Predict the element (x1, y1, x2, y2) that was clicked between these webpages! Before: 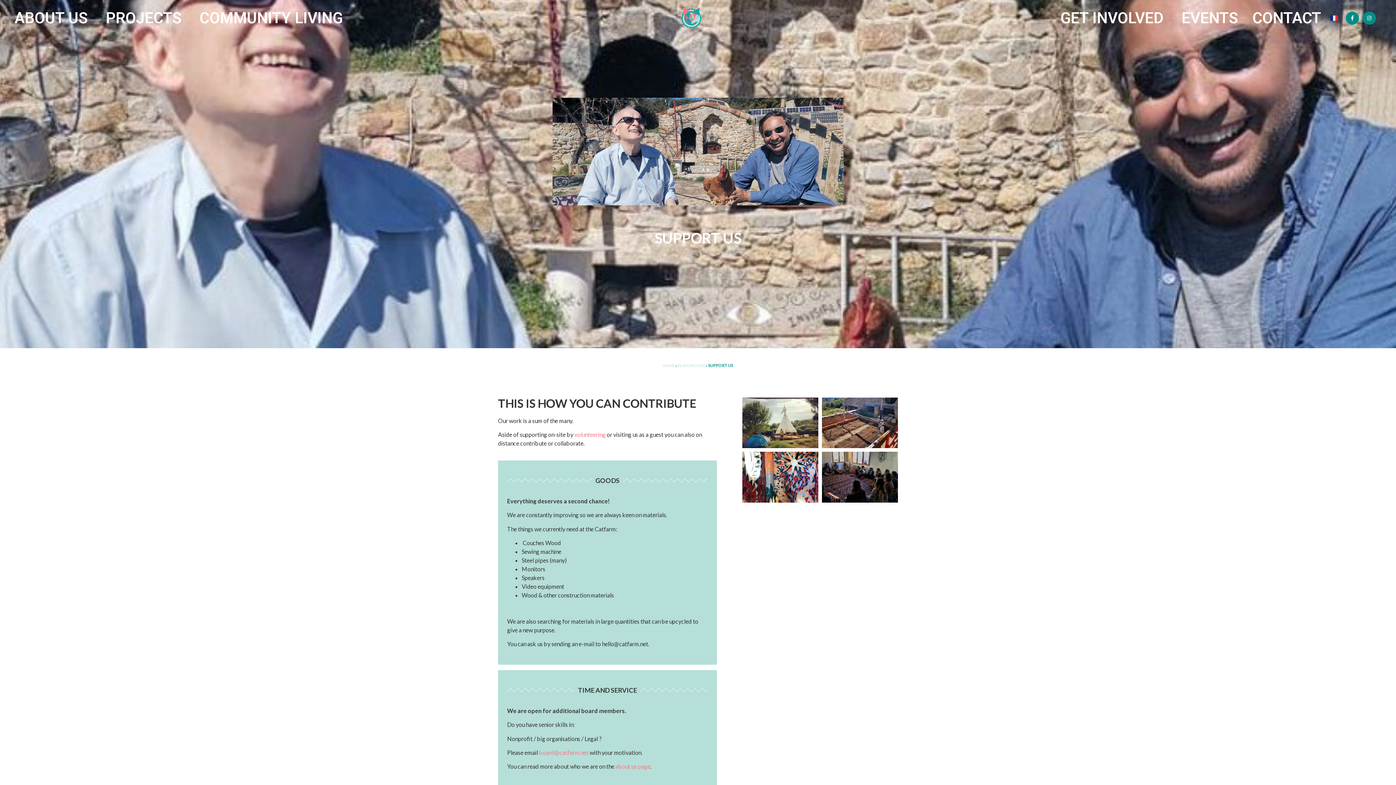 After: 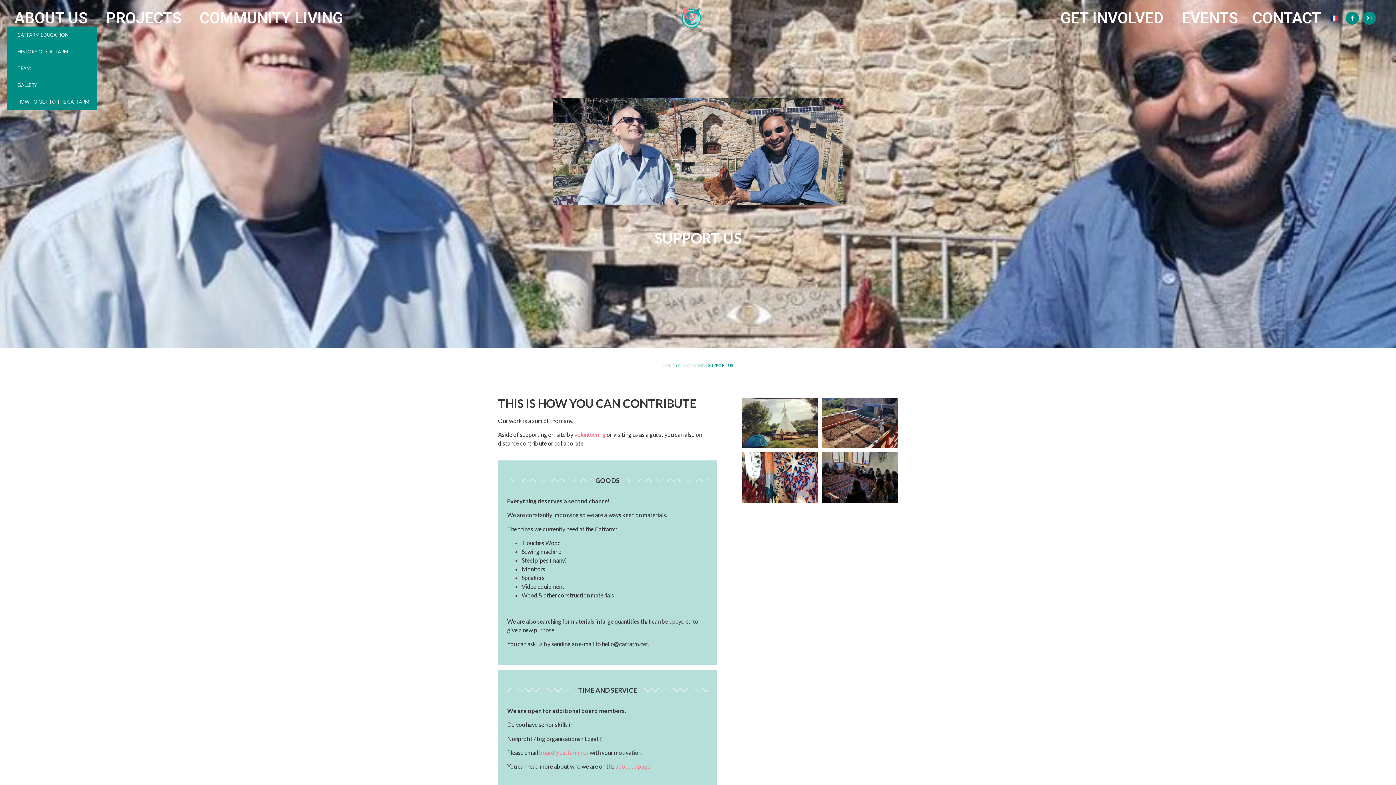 Action: bbox: (7, 9, 98, 26) label: ABOUT US